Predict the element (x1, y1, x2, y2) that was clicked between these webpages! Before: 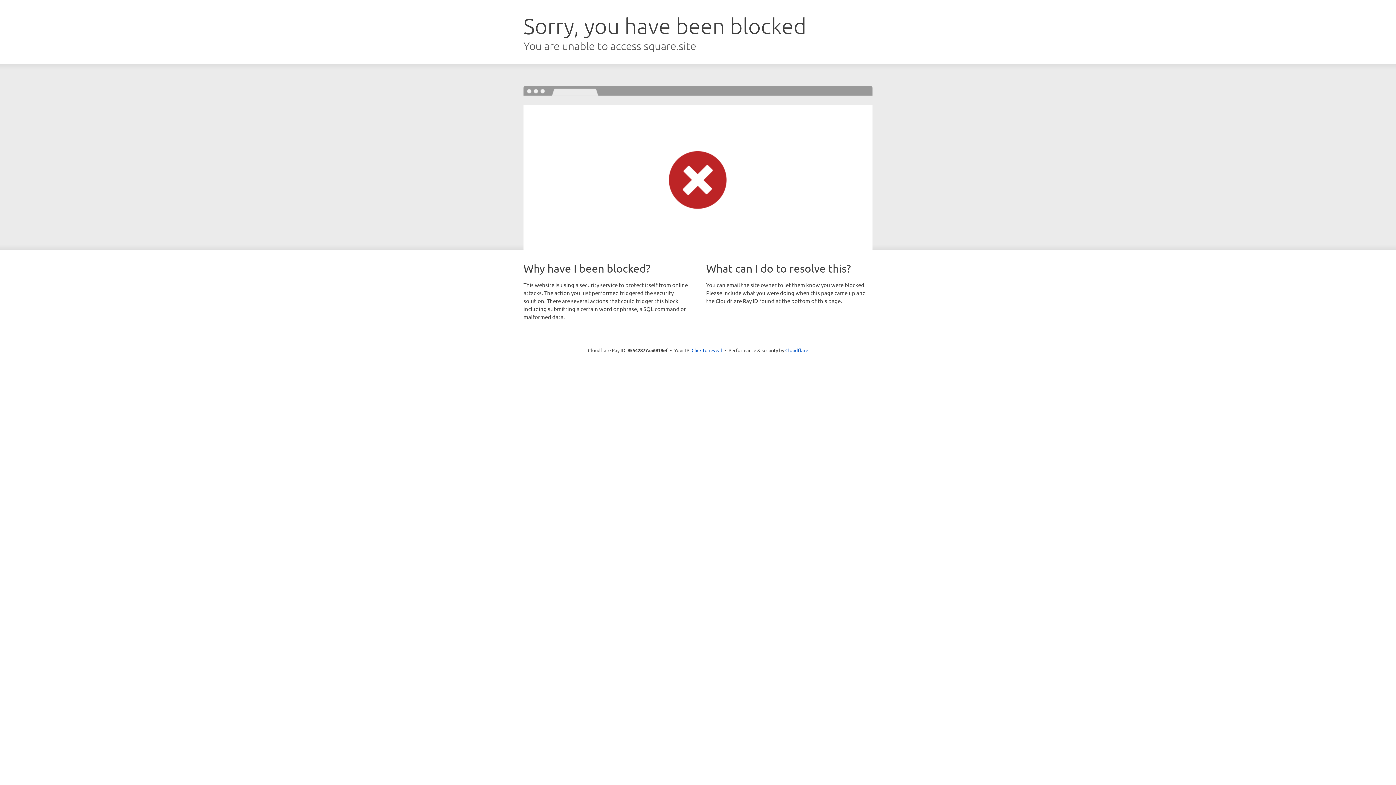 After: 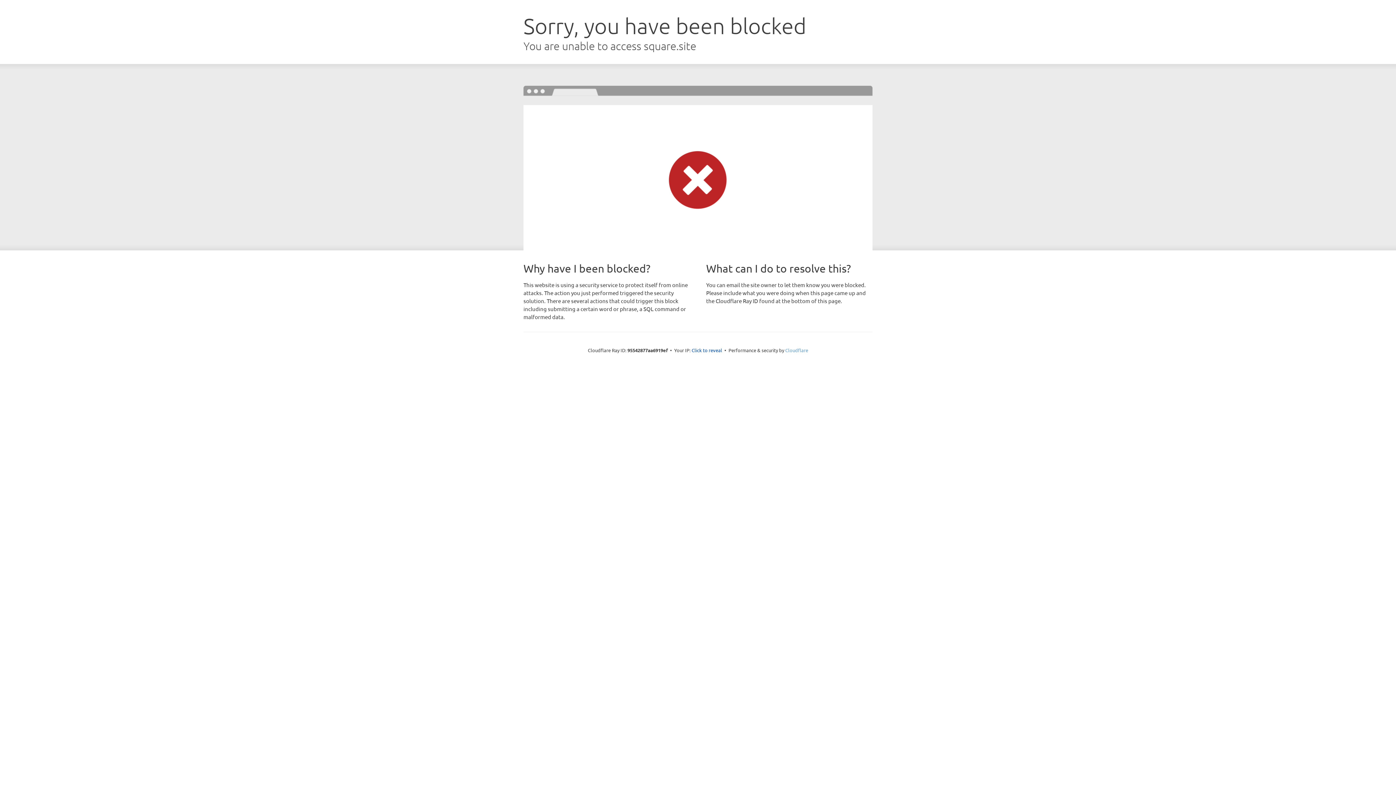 Action: label: Cloudflare bbox: (785, 347, 808, 353)